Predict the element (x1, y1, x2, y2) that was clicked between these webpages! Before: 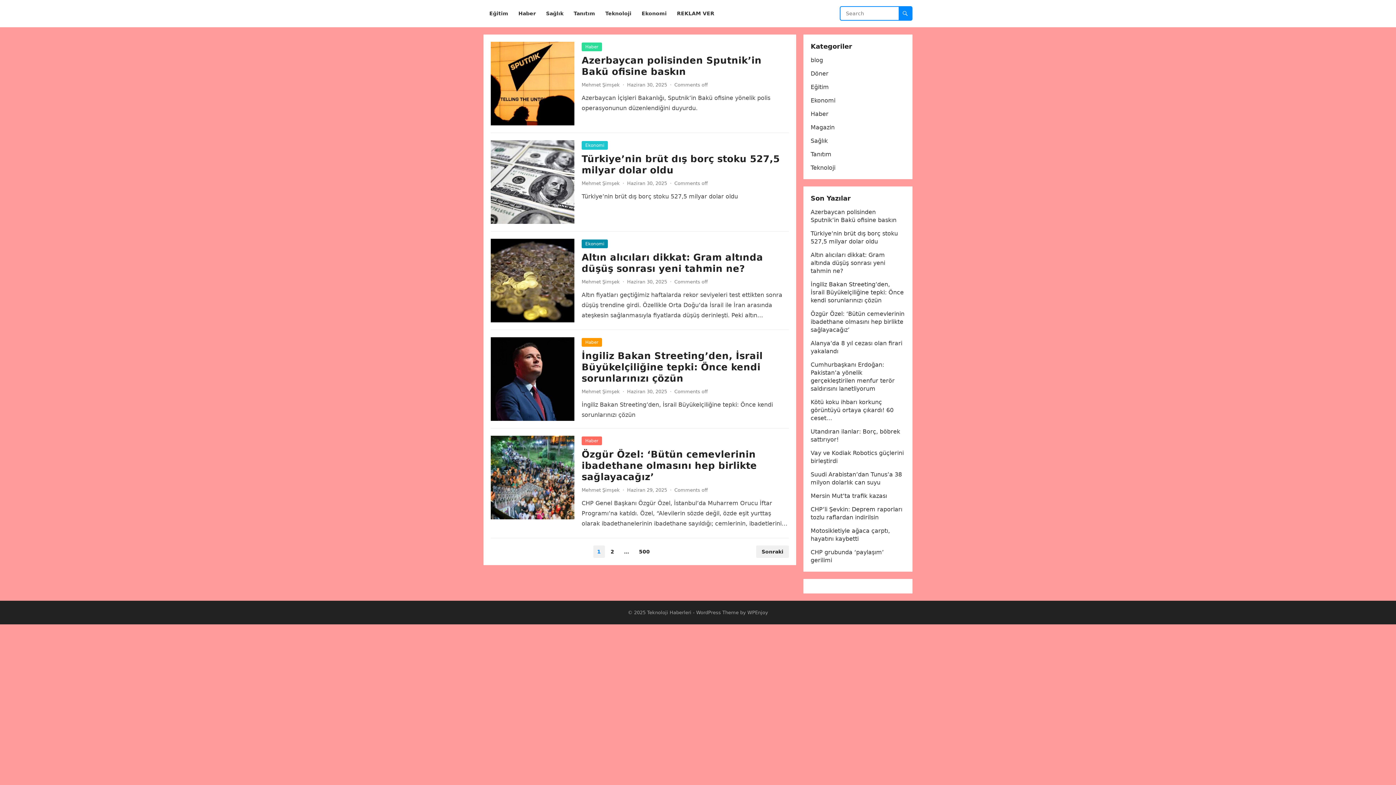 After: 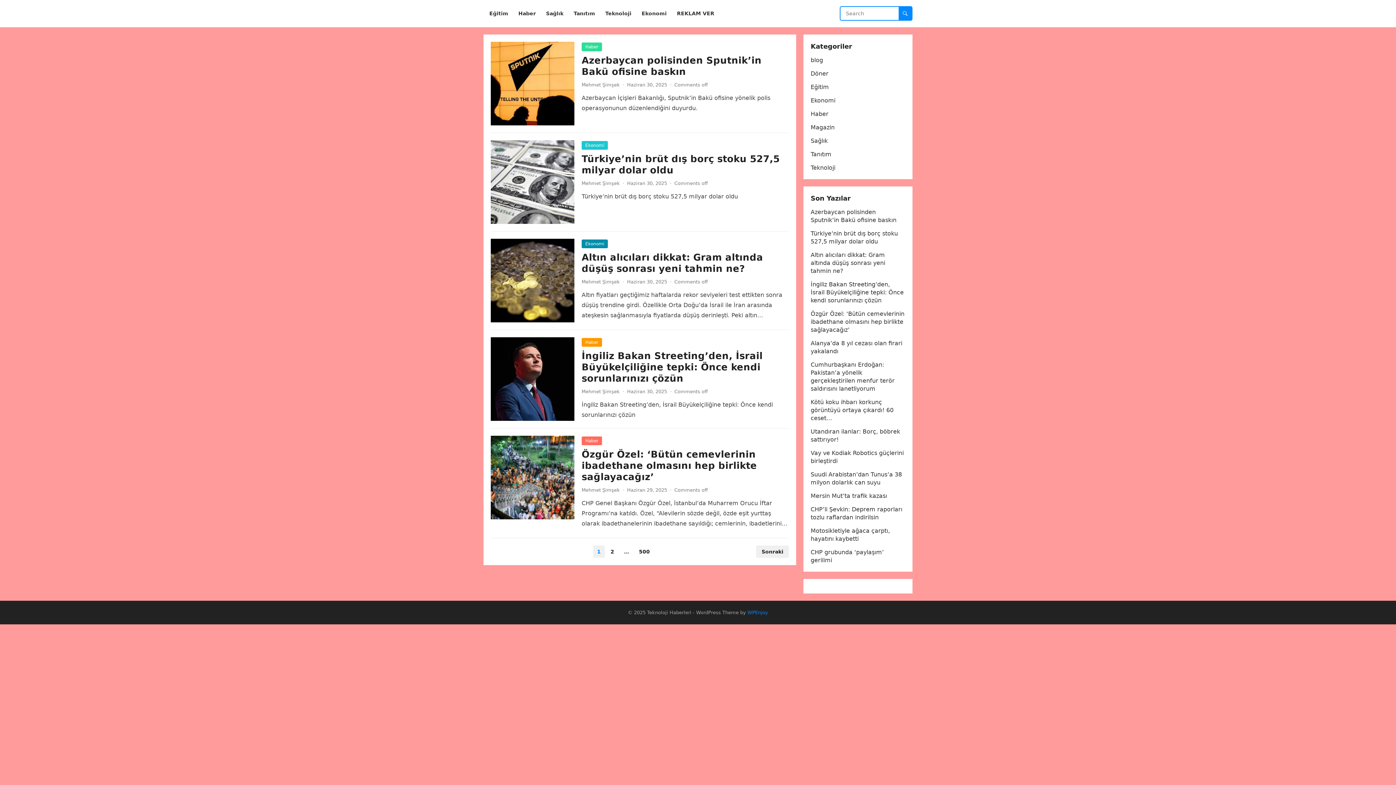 Action: bbox: (747, 610, 768, 615) label: WPEnjoy